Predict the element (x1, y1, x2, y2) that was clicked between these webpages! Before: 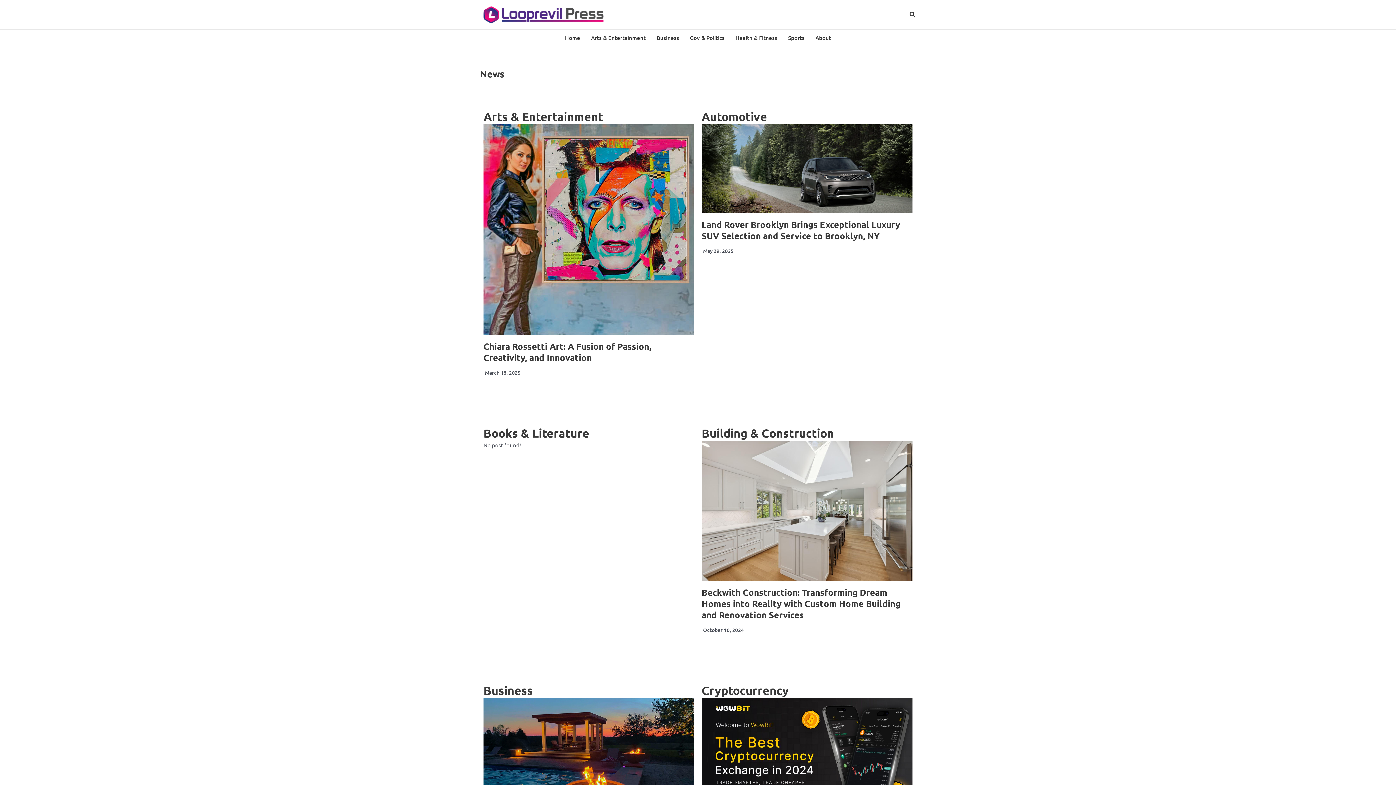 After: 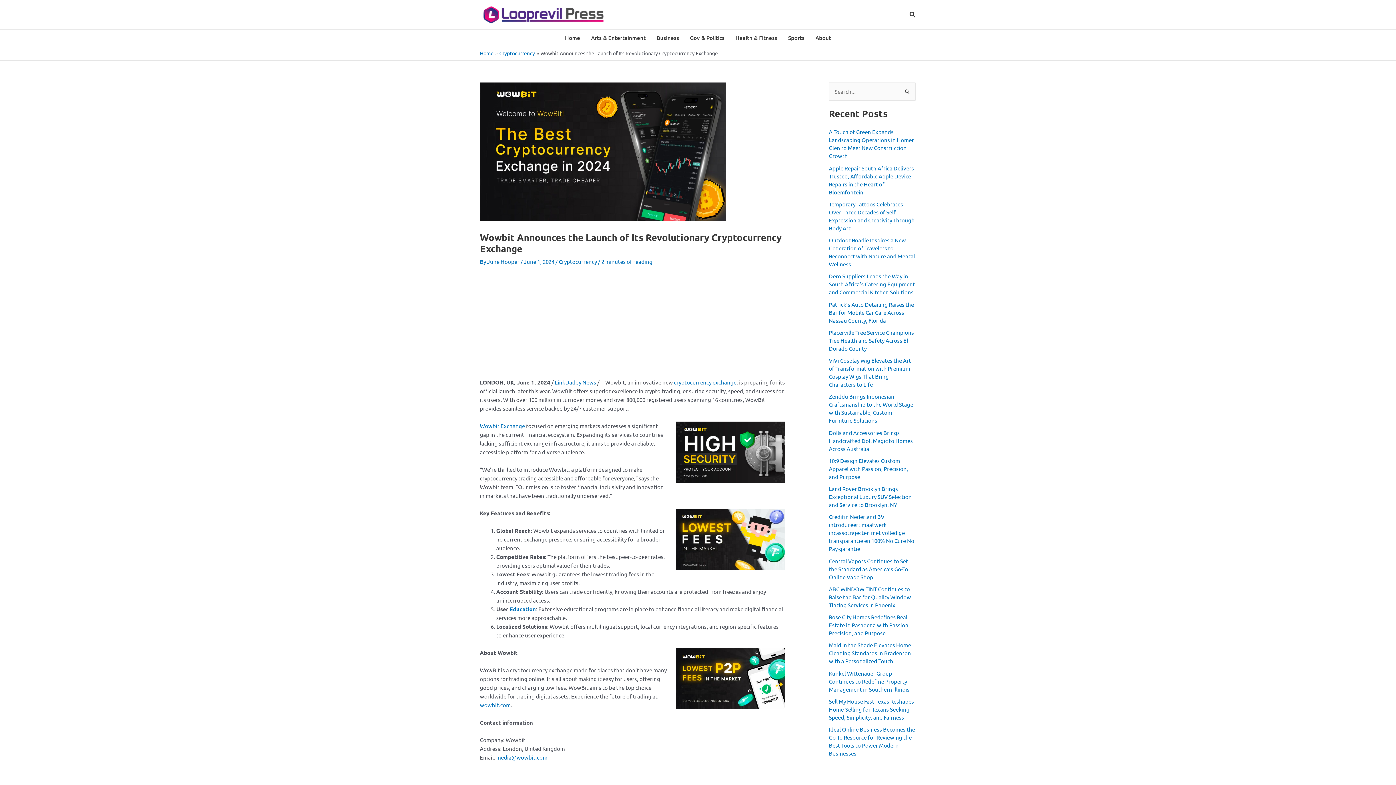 Action: bbox: (701, 698, 912, 817)